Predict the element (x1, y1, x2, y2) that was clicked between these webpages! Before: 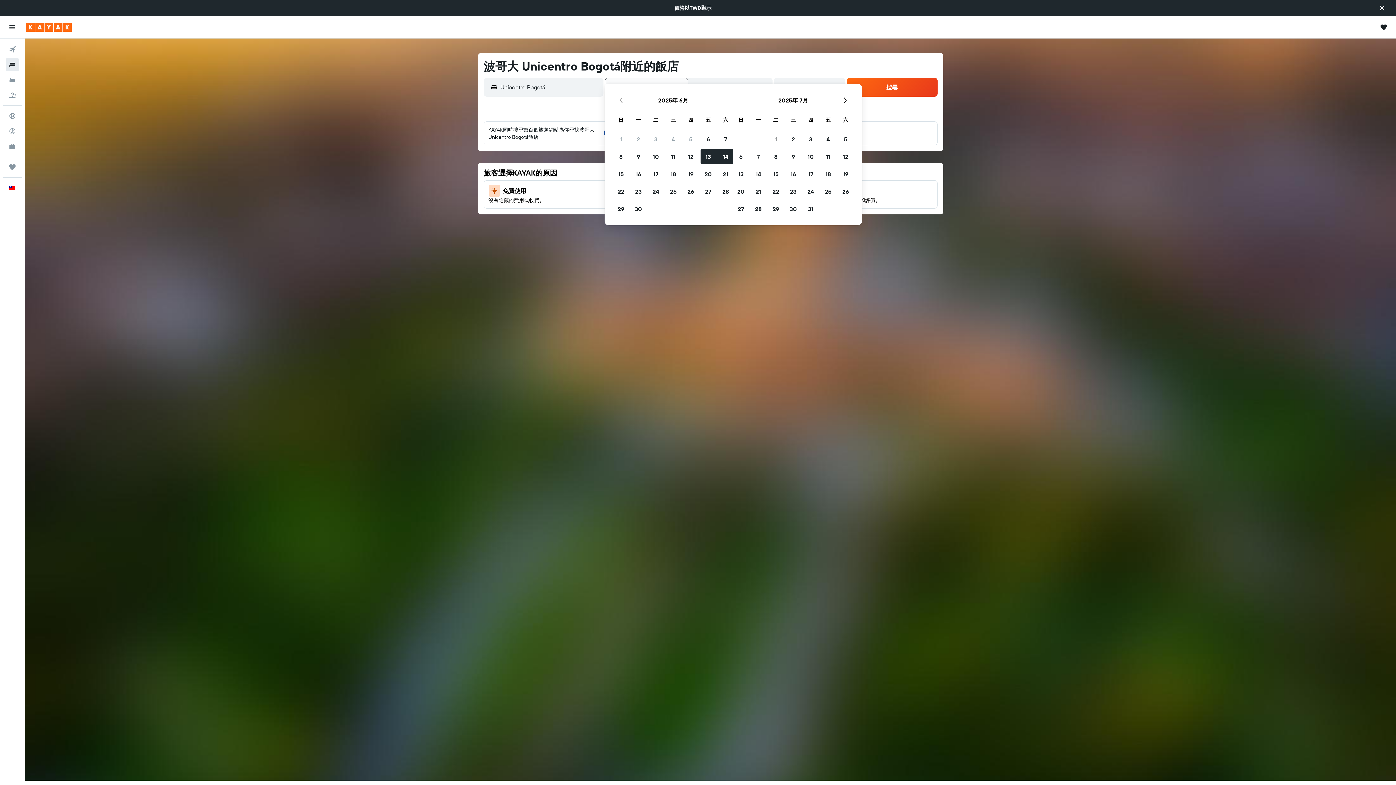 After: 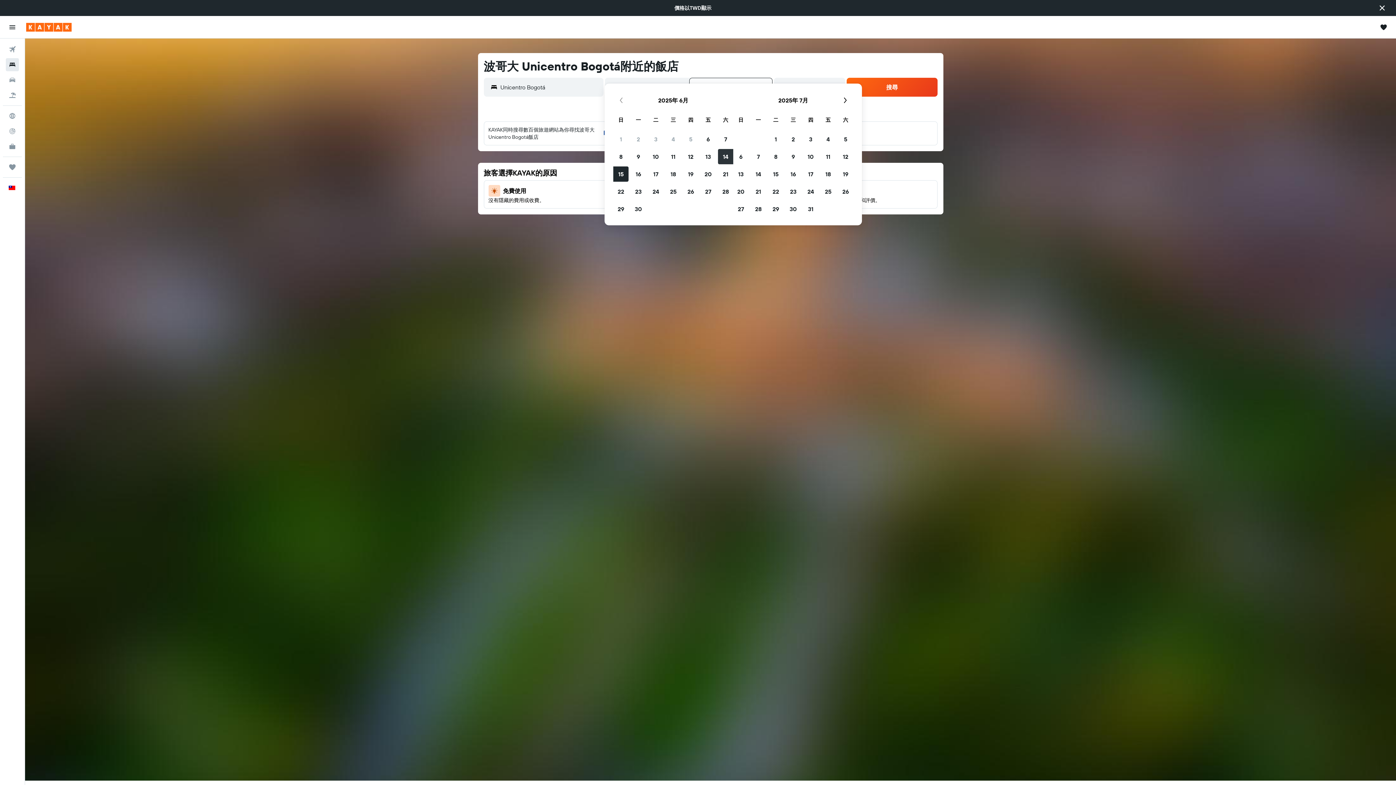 Action: bbox: (717, 148, 734, 165) label: 2025年6月14日。已選取為結束日期。